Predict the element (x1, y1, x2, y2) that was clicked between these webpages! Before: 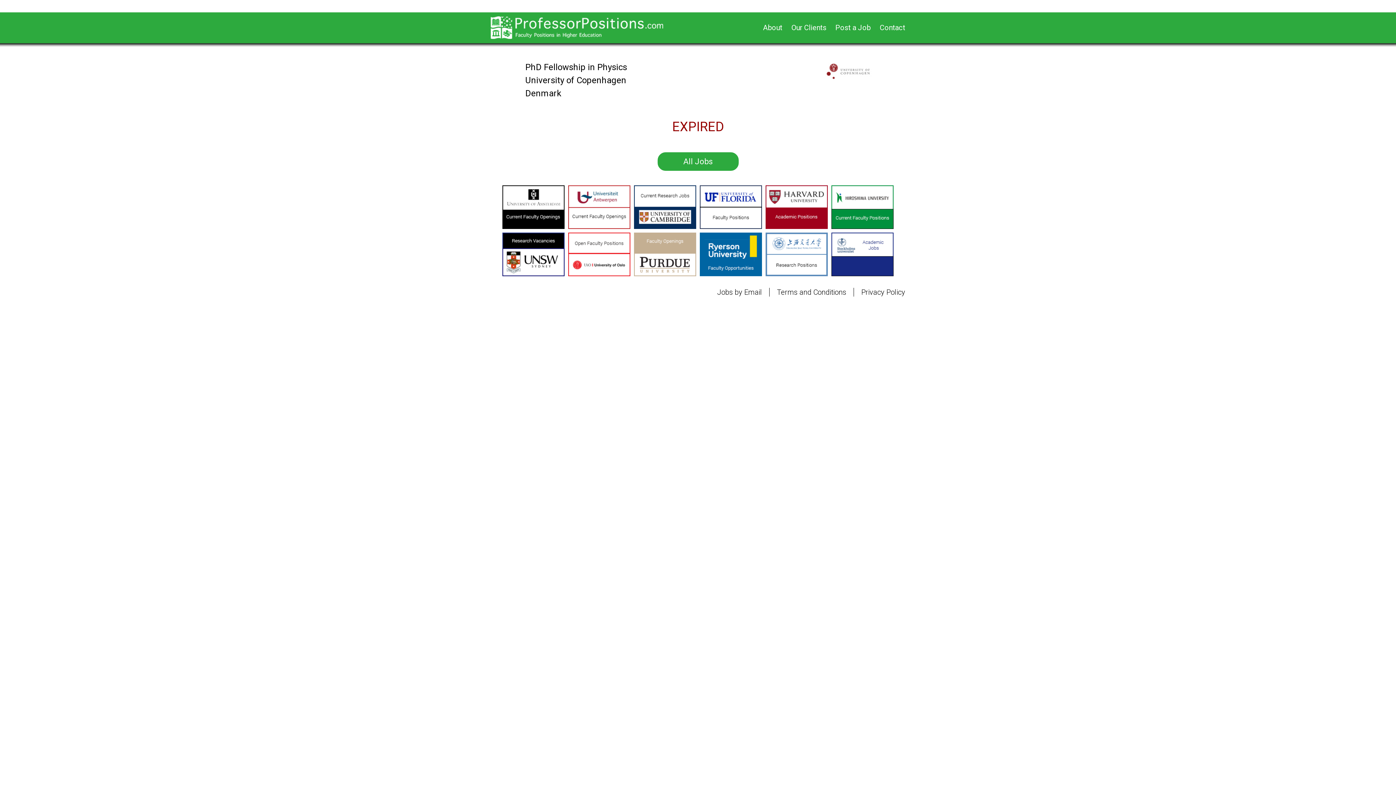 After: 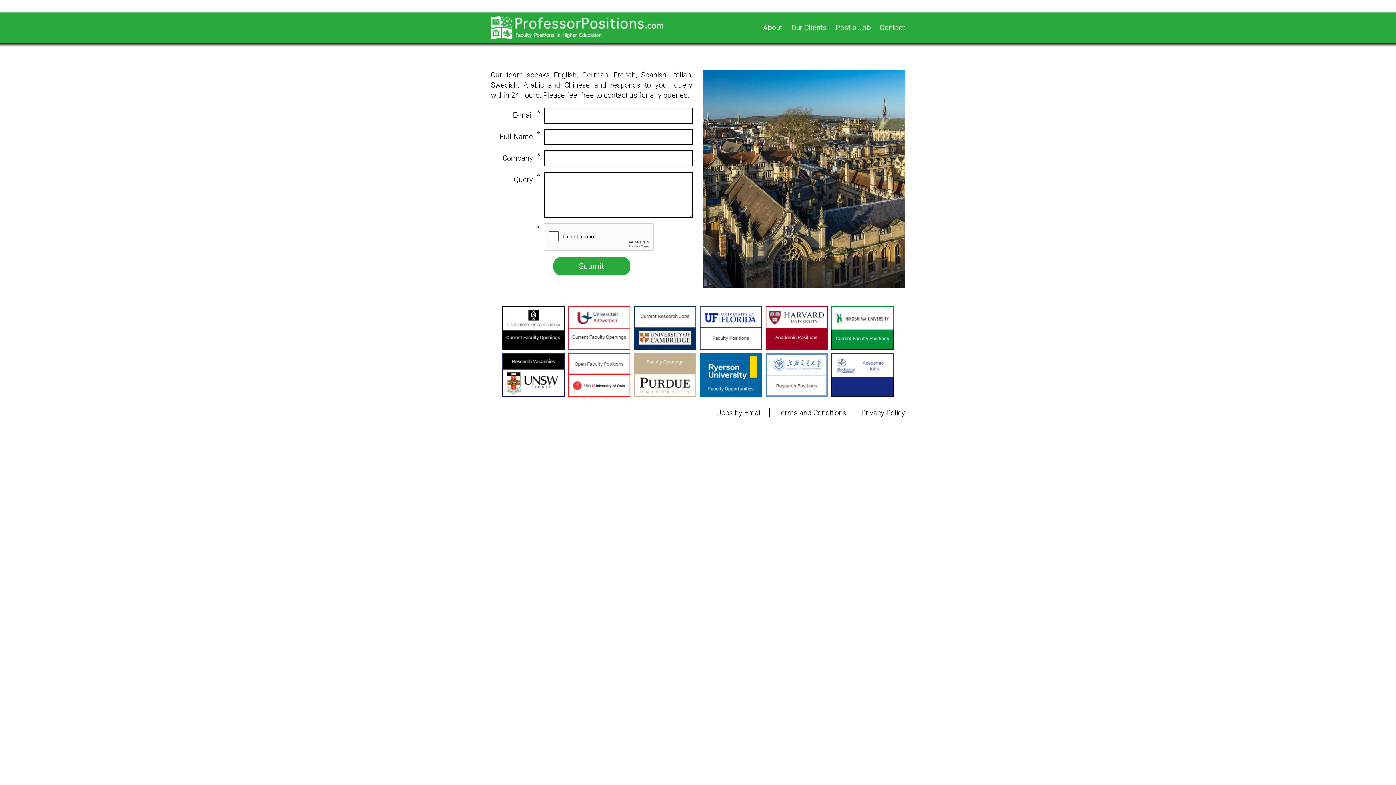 Action: label: Contact bbox: (880, 17, 905, 37)